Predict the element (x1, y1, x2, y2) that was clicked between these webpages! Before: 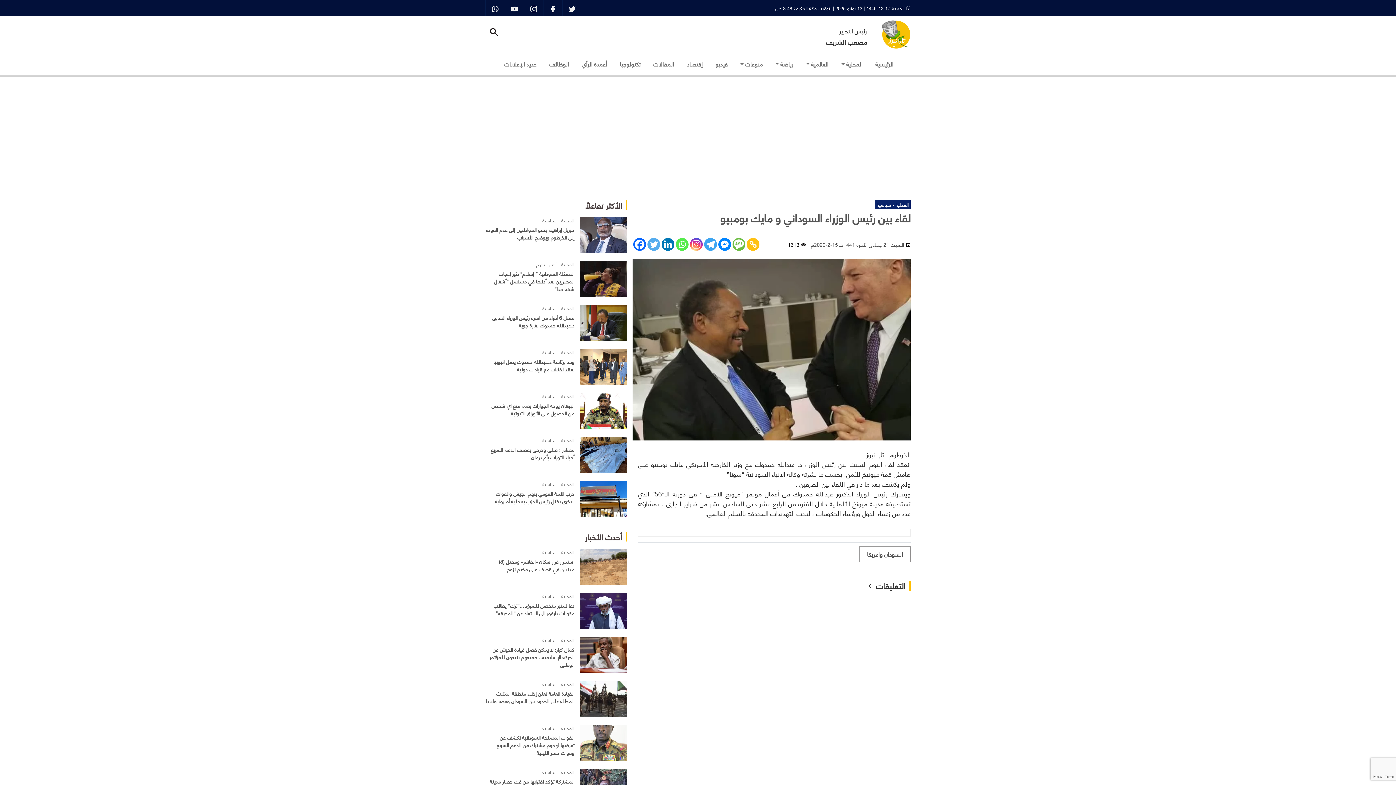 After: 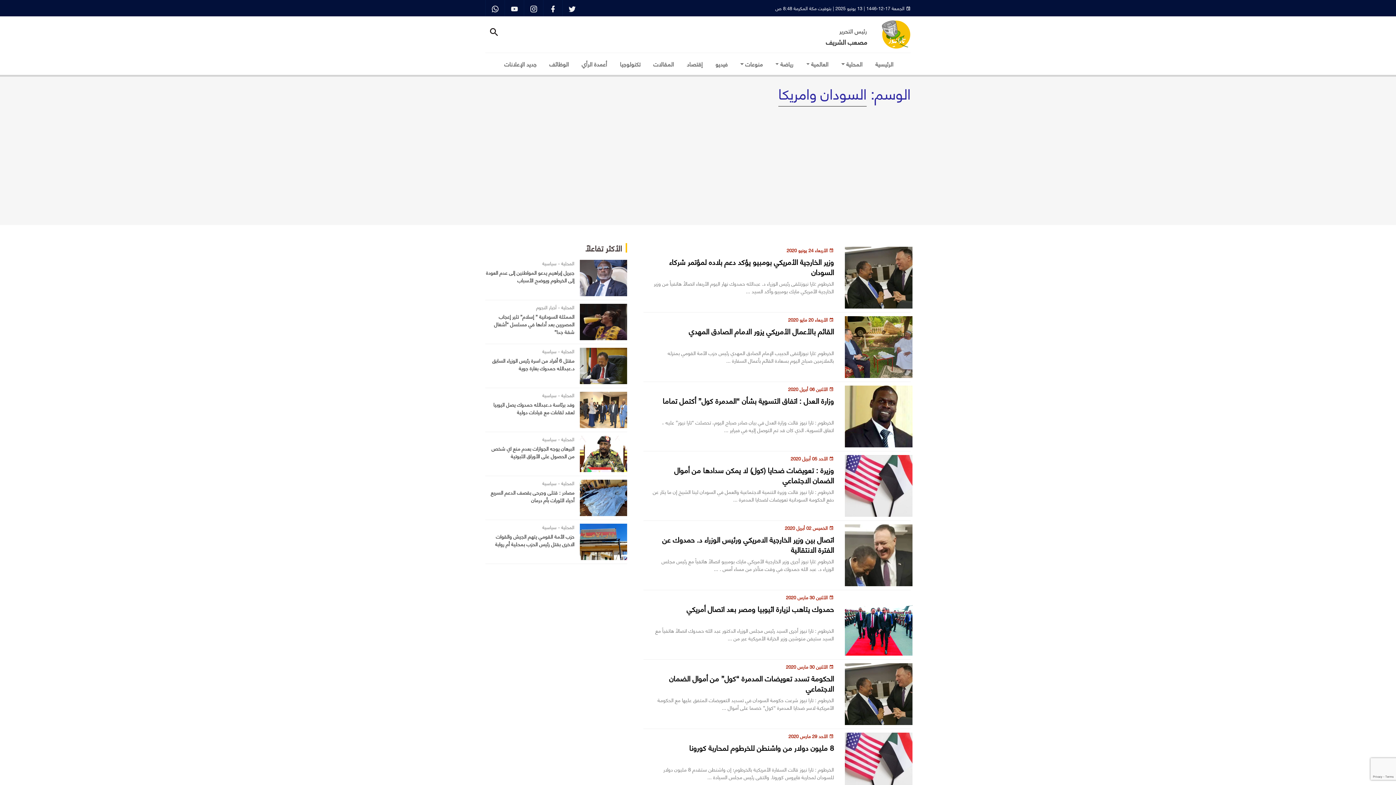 Action: bbox: (859, 546, 910, 562) label: السودان وامريكا